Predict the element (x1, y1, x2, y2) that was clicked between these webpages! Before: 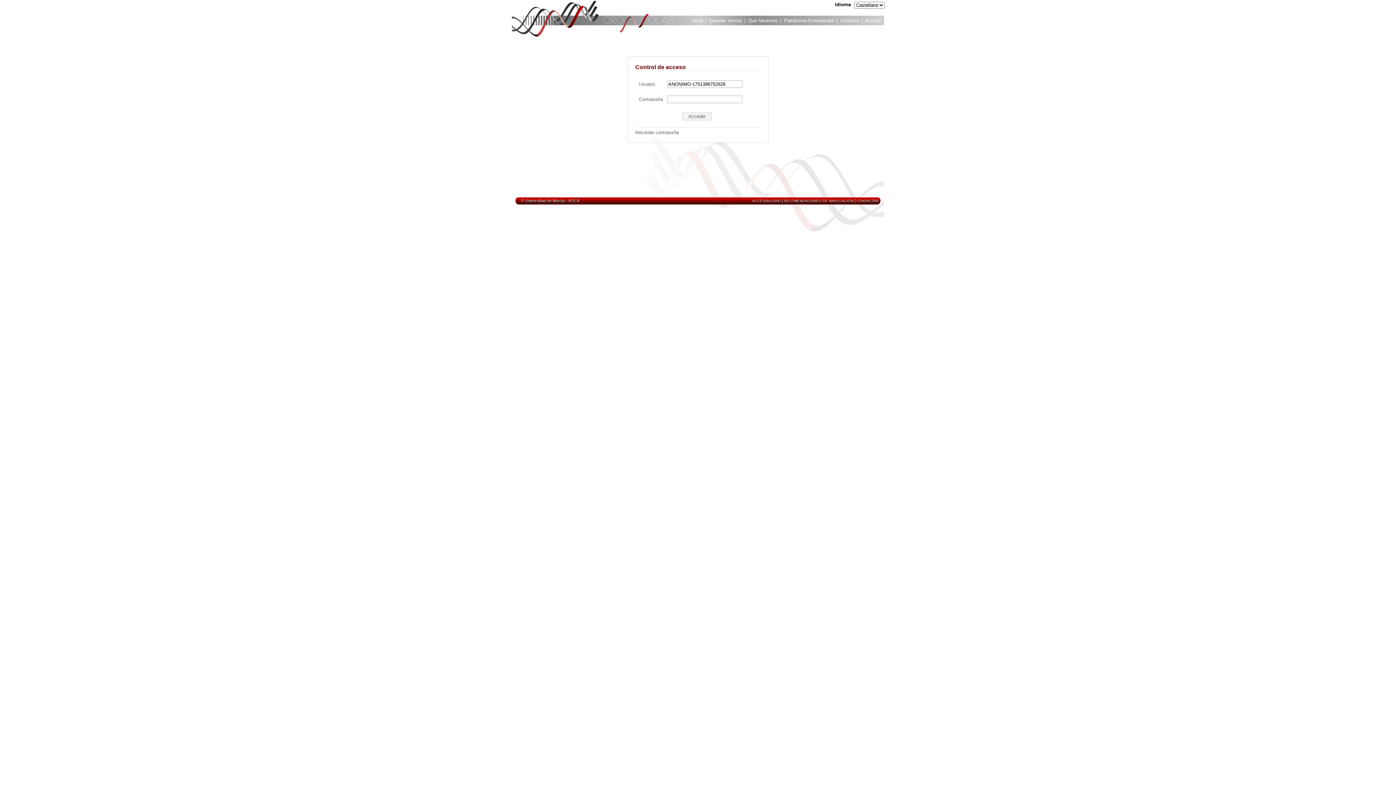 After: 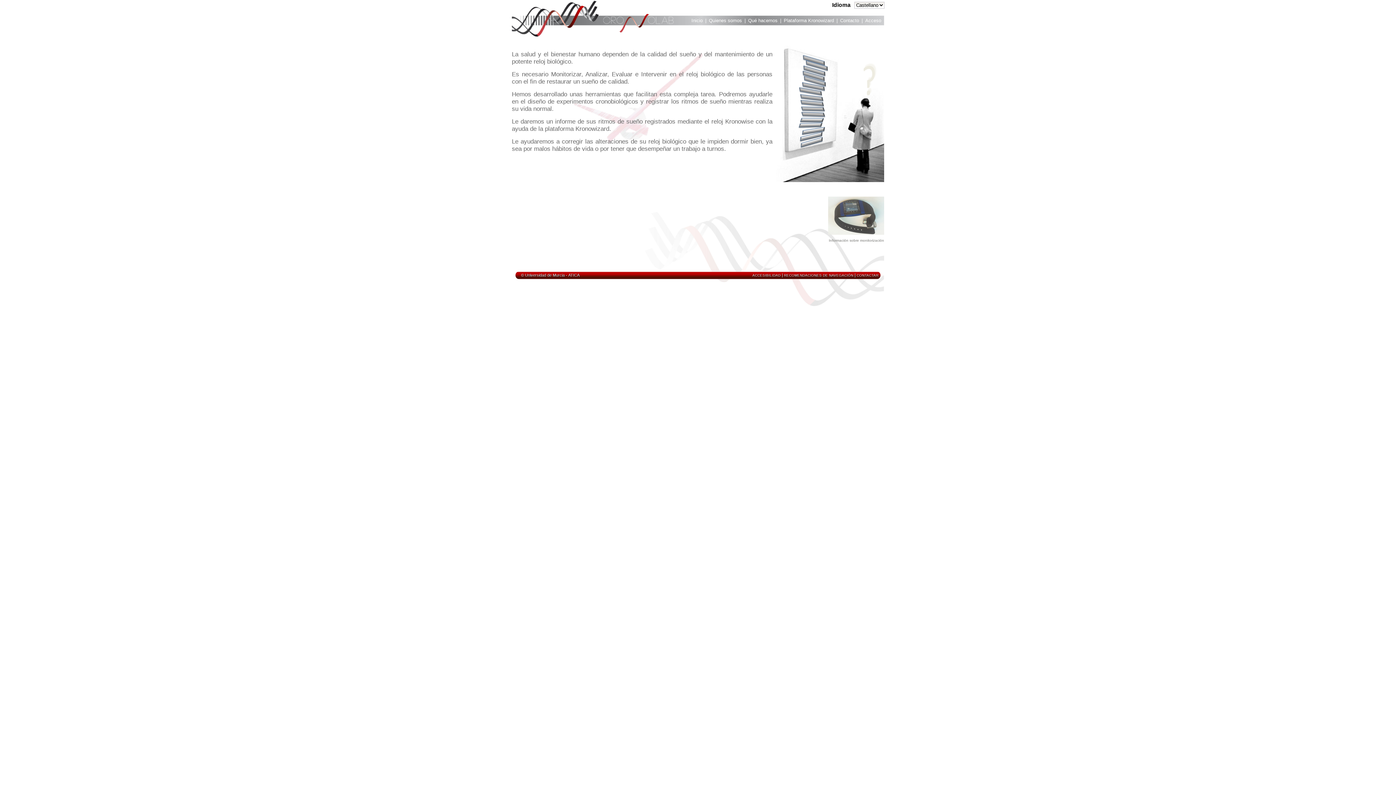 Action: bbox: (748, 17, 777, 25) label: Qué hacemos